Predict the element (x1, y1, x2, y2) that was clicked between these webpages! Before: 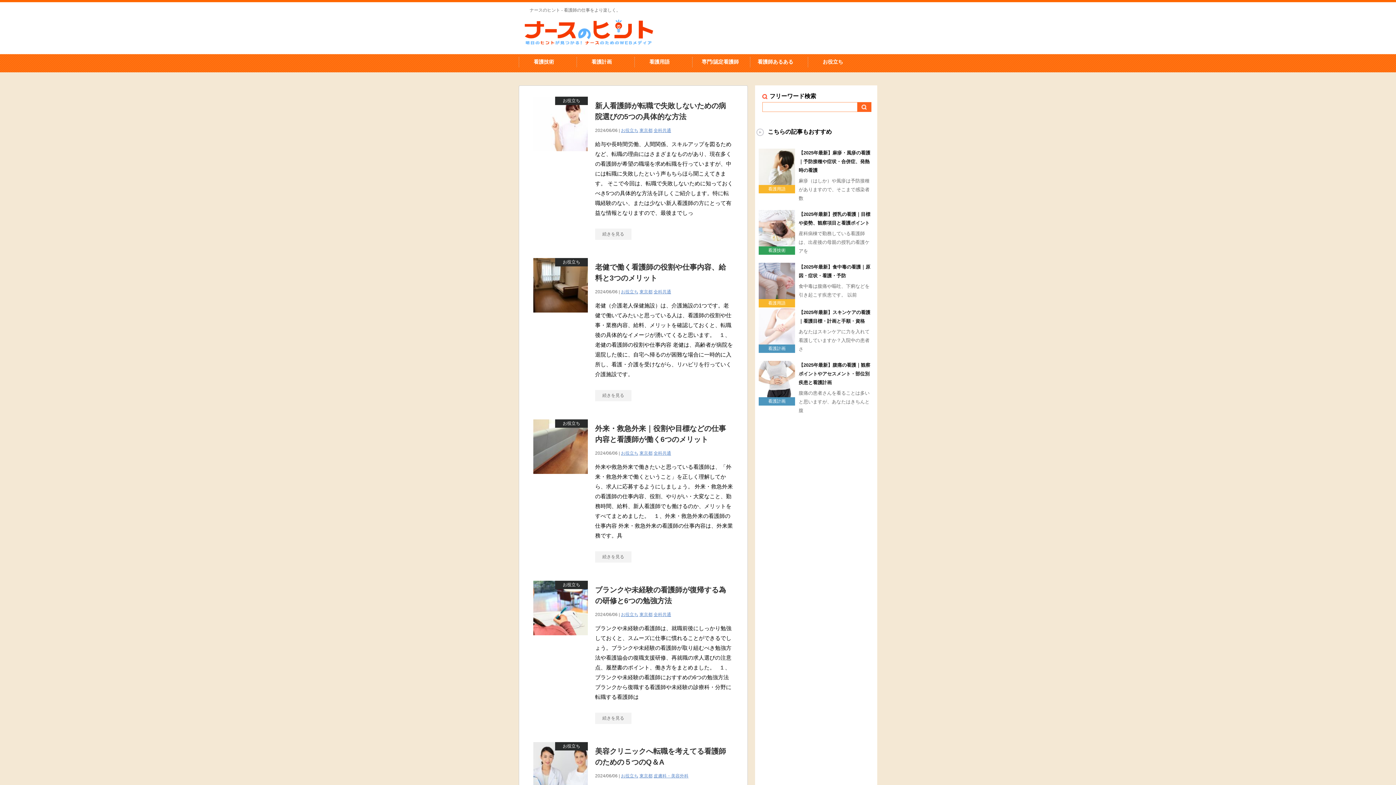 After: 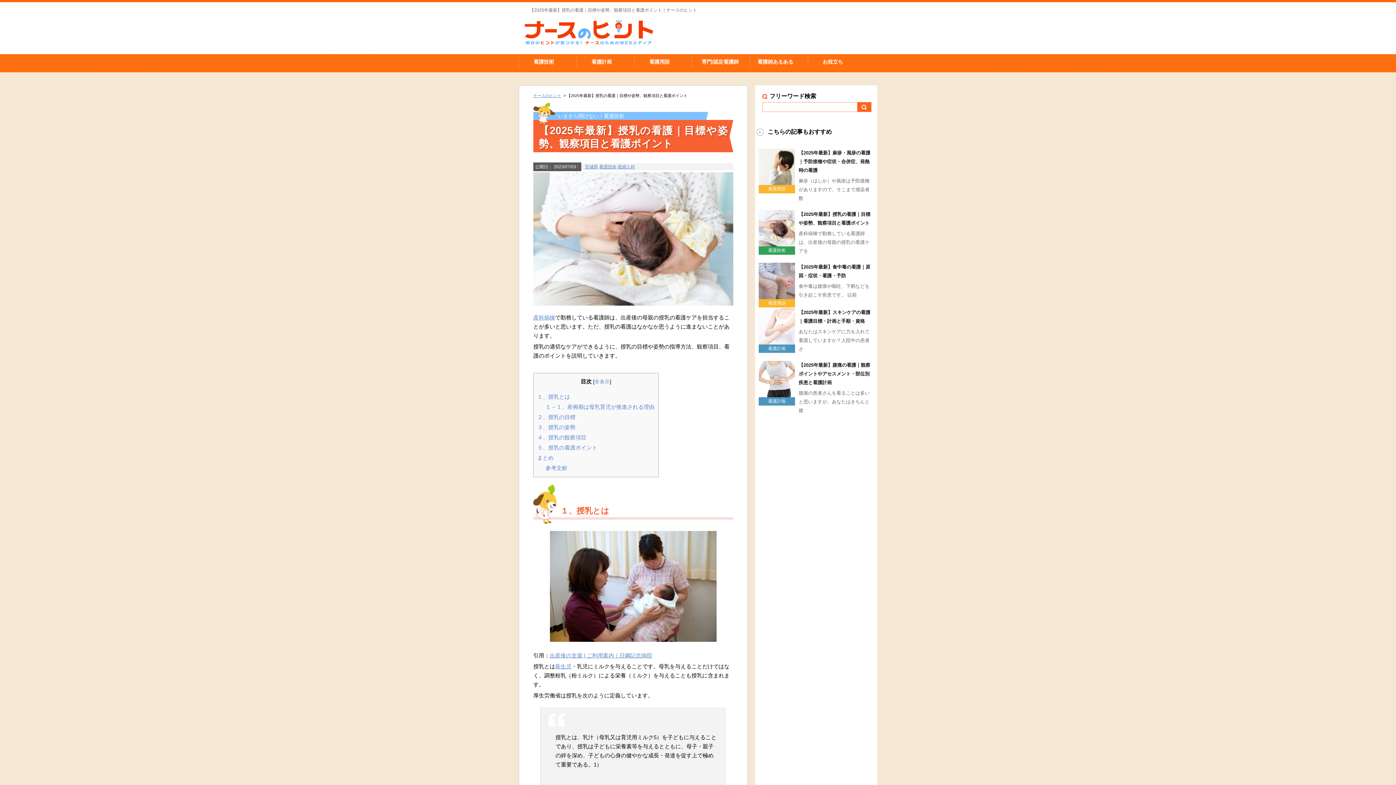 Action: label: 看護技術 bbox: (758, 240, 795, 246)